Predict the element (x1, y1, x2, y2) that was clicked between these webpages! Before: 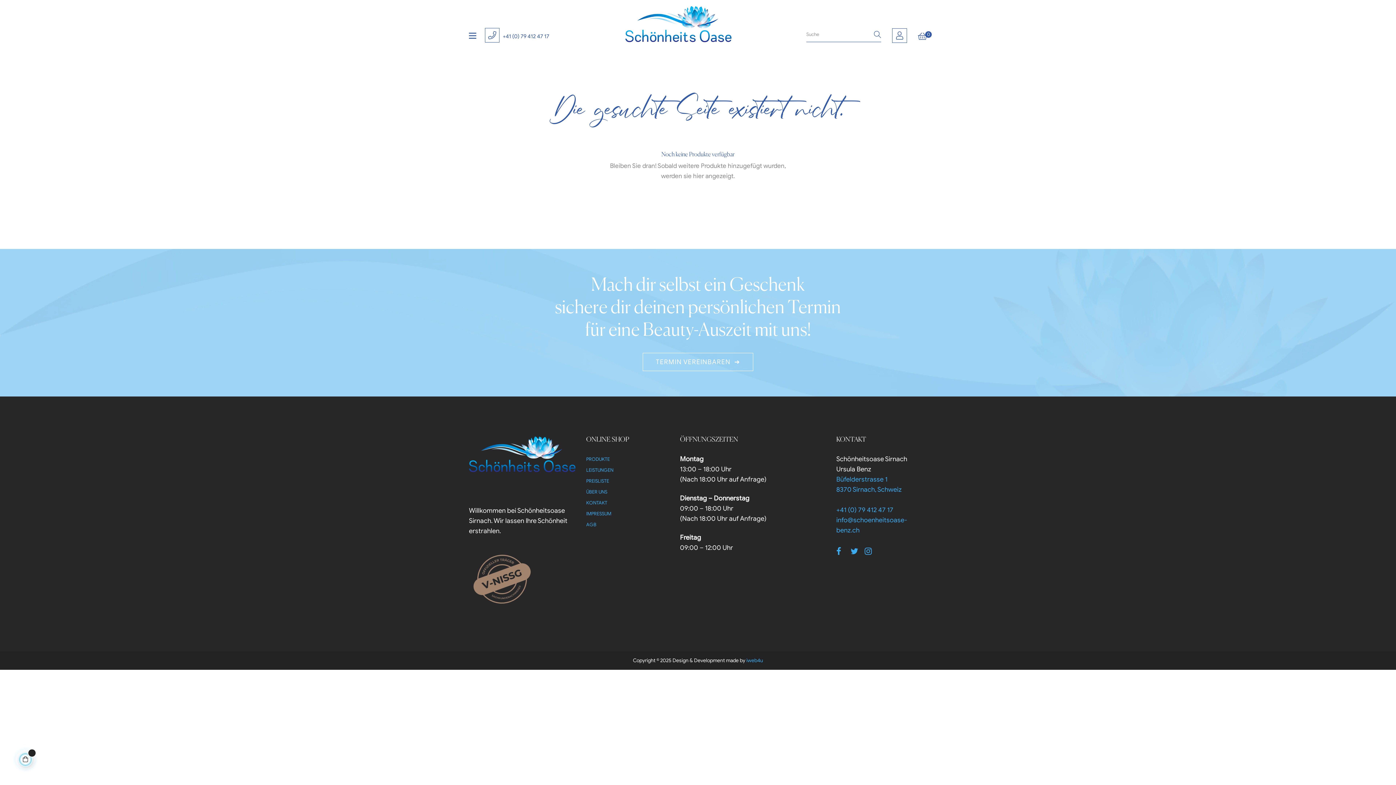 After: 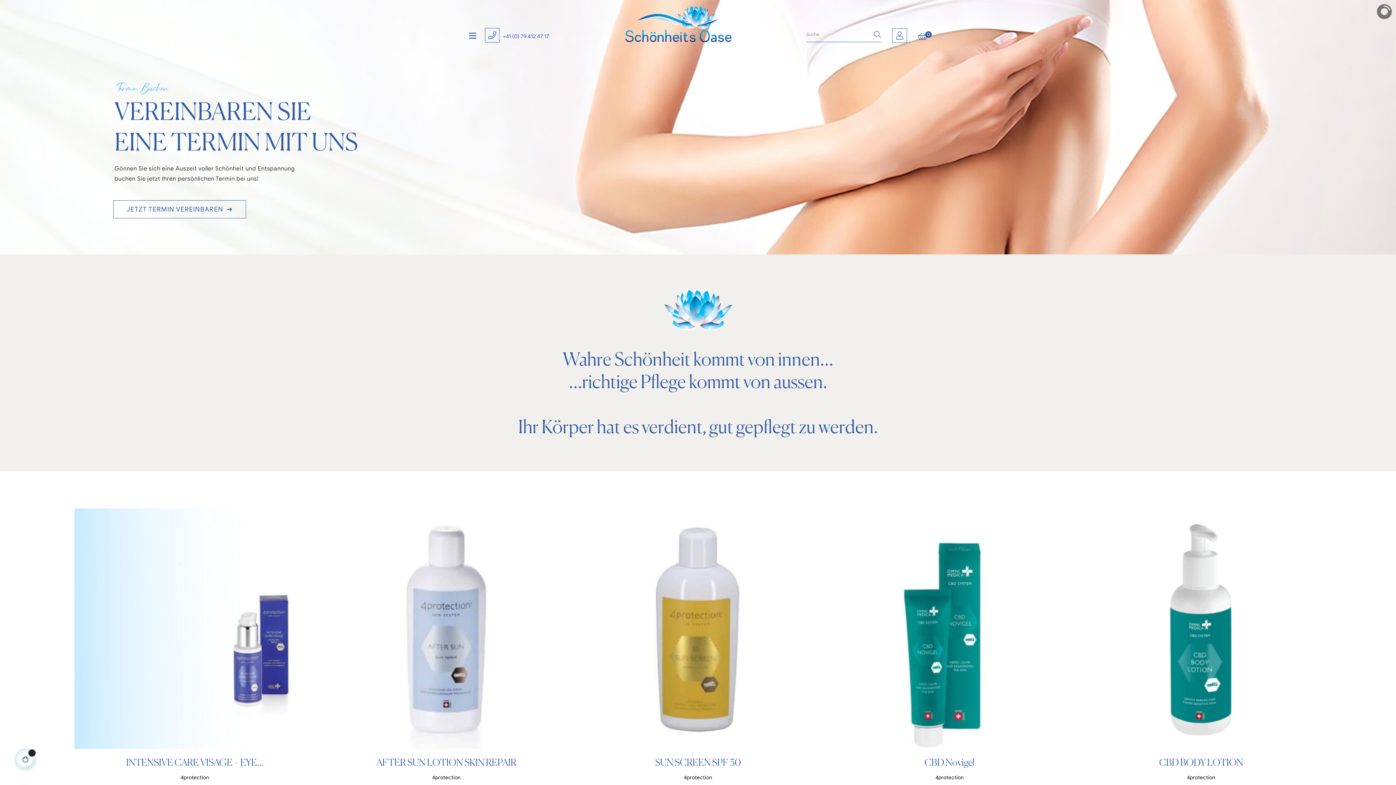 Action: bbox: (469, 461, 575, 469)